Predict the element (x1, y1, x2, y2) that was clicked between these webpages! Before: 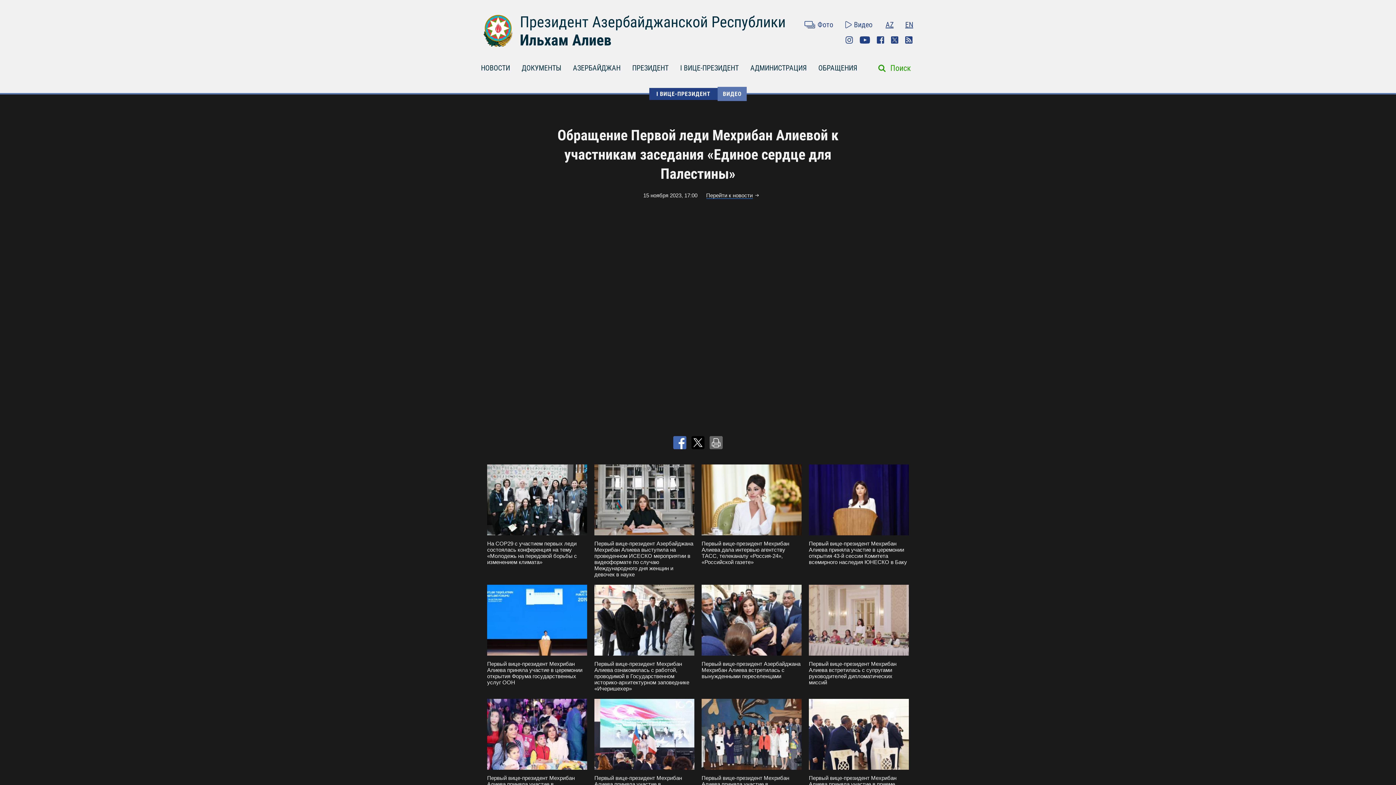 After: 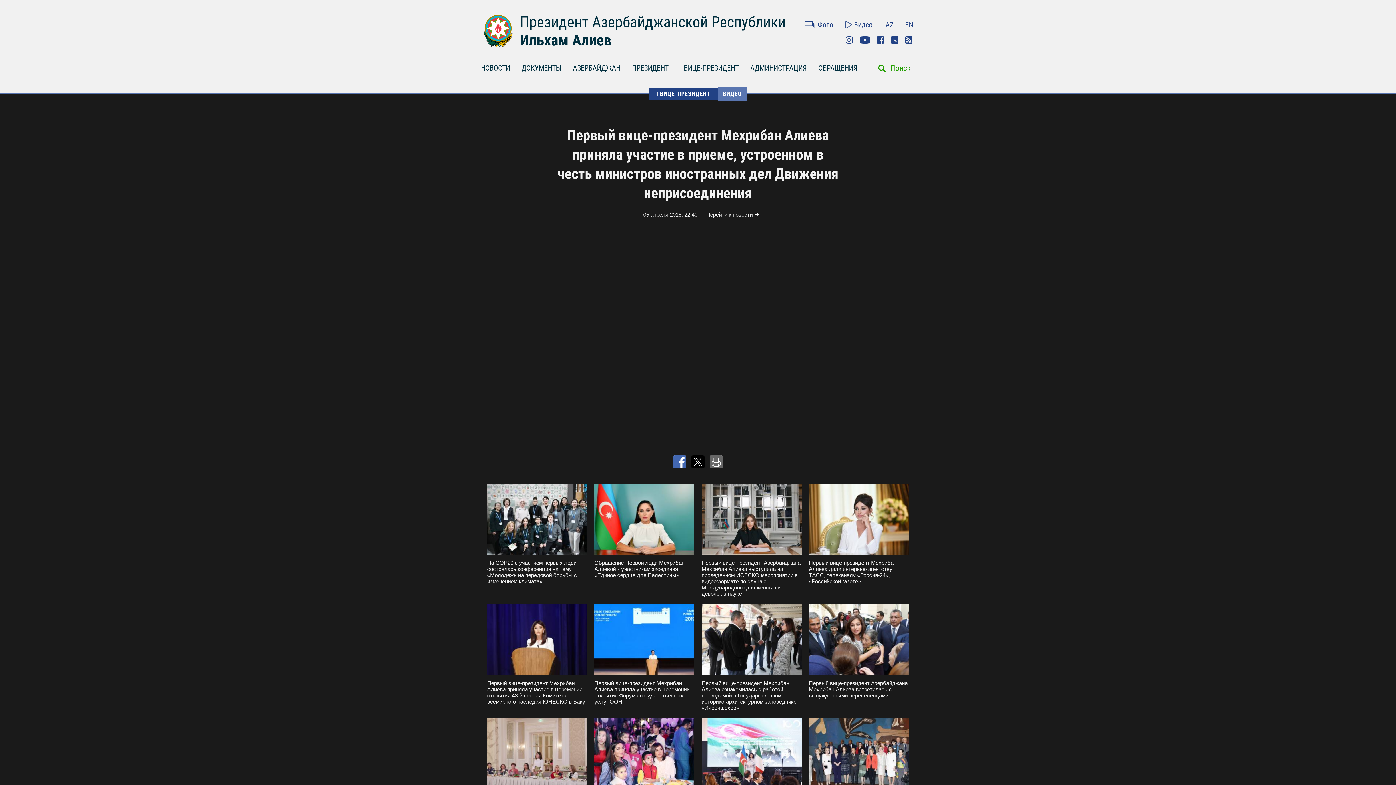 Action: bbox: (809, 699, 909, 806) label: Первый вице-президент Мехрибан Алиева приняла участие в приеме, устроенном в честь министров иностранных дел Движения неприсоединения